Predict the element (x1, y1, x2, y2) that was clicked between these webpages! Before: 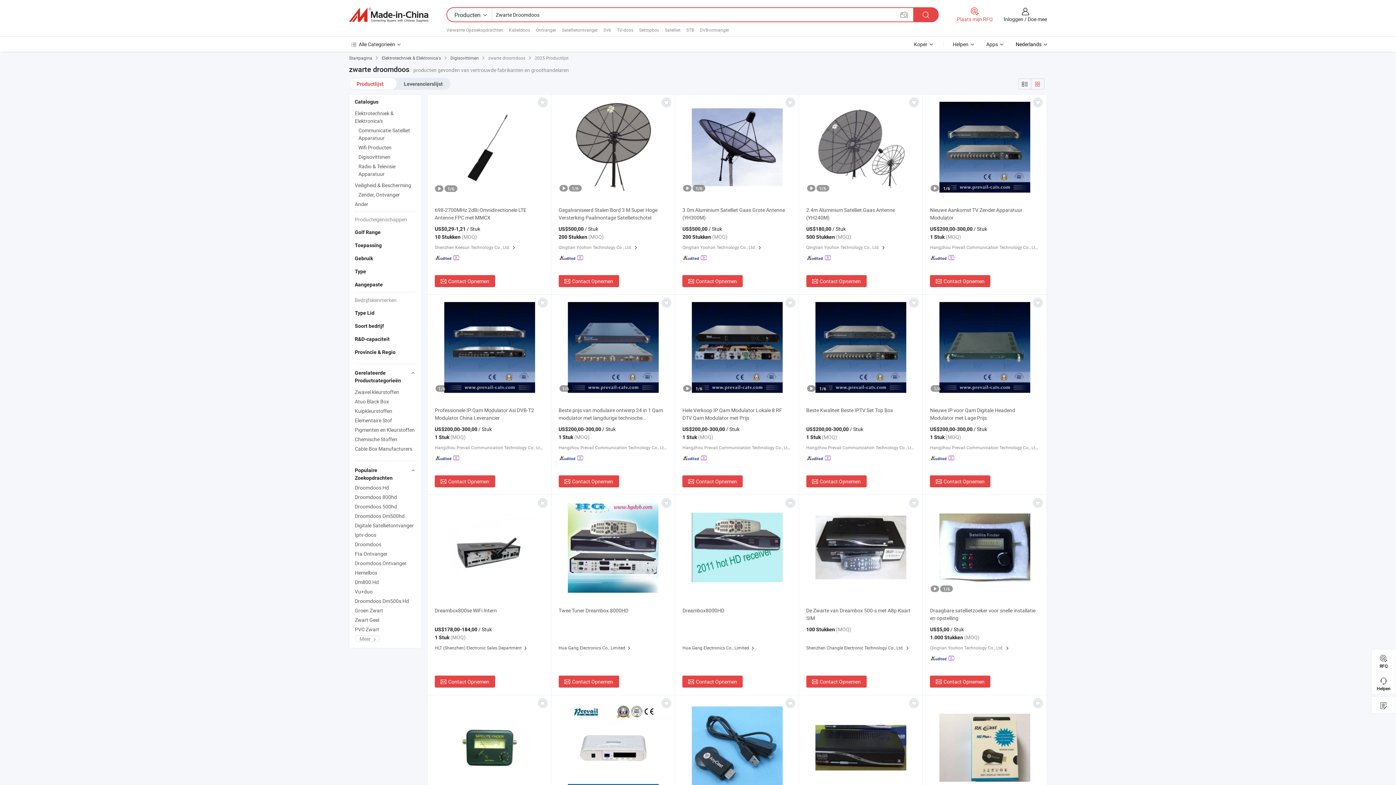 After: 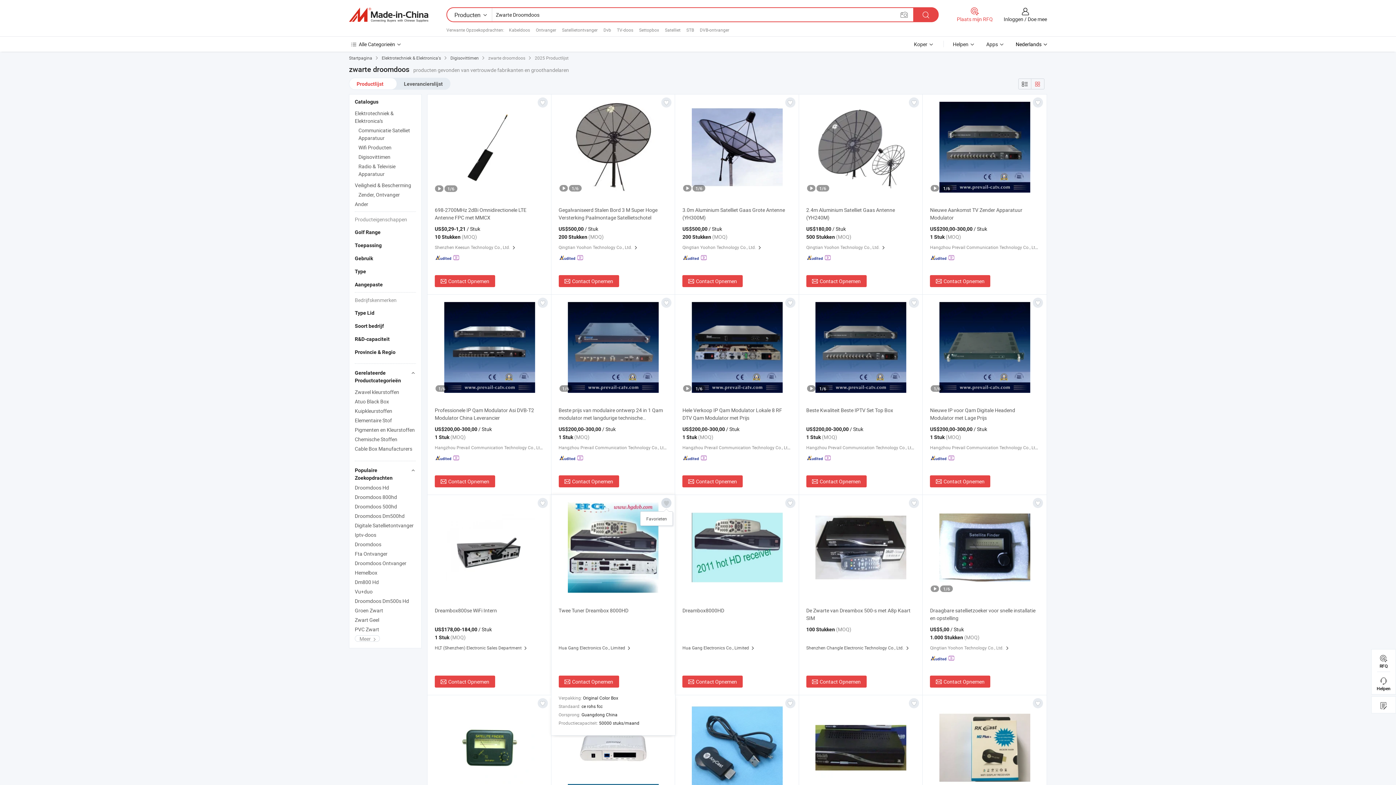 Action: label:   bbox: (661, 498, 671, 508)